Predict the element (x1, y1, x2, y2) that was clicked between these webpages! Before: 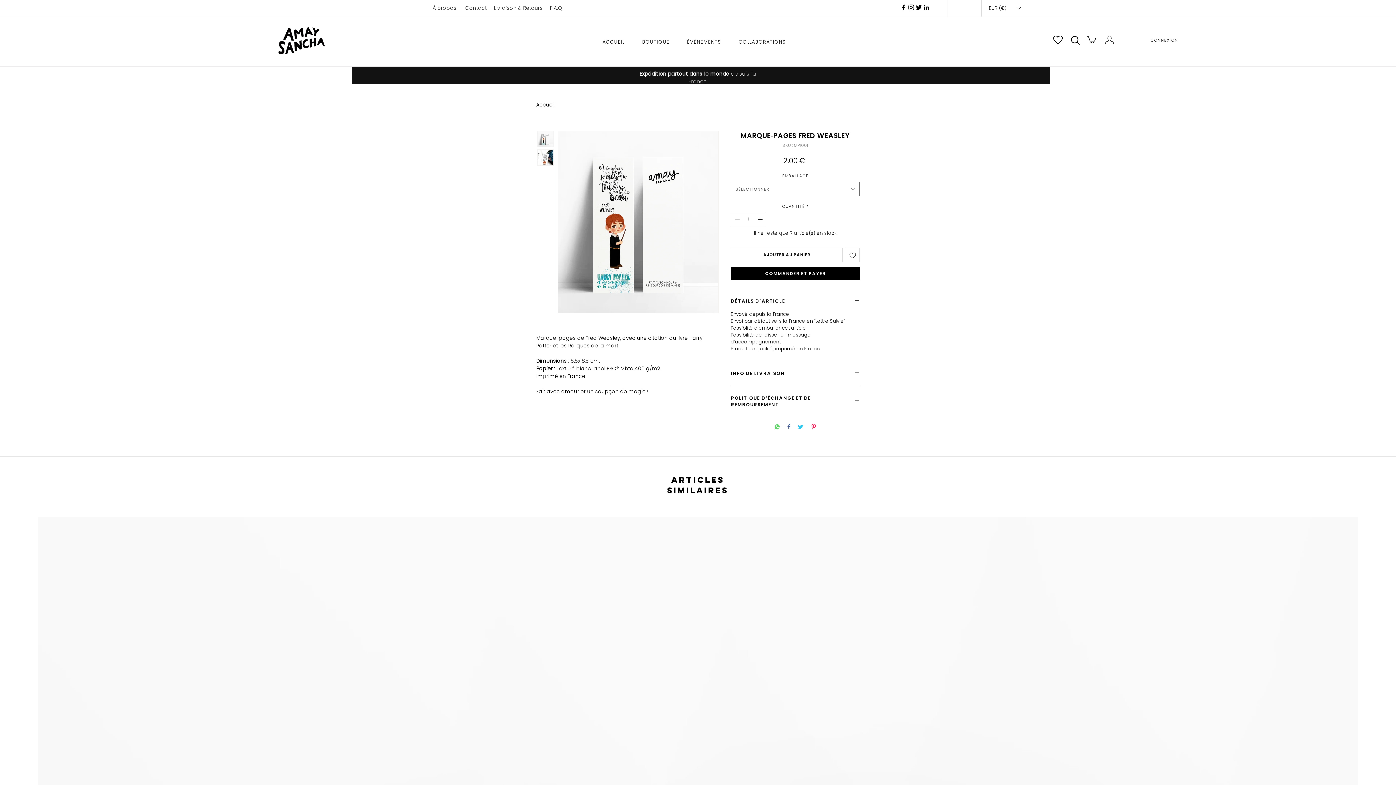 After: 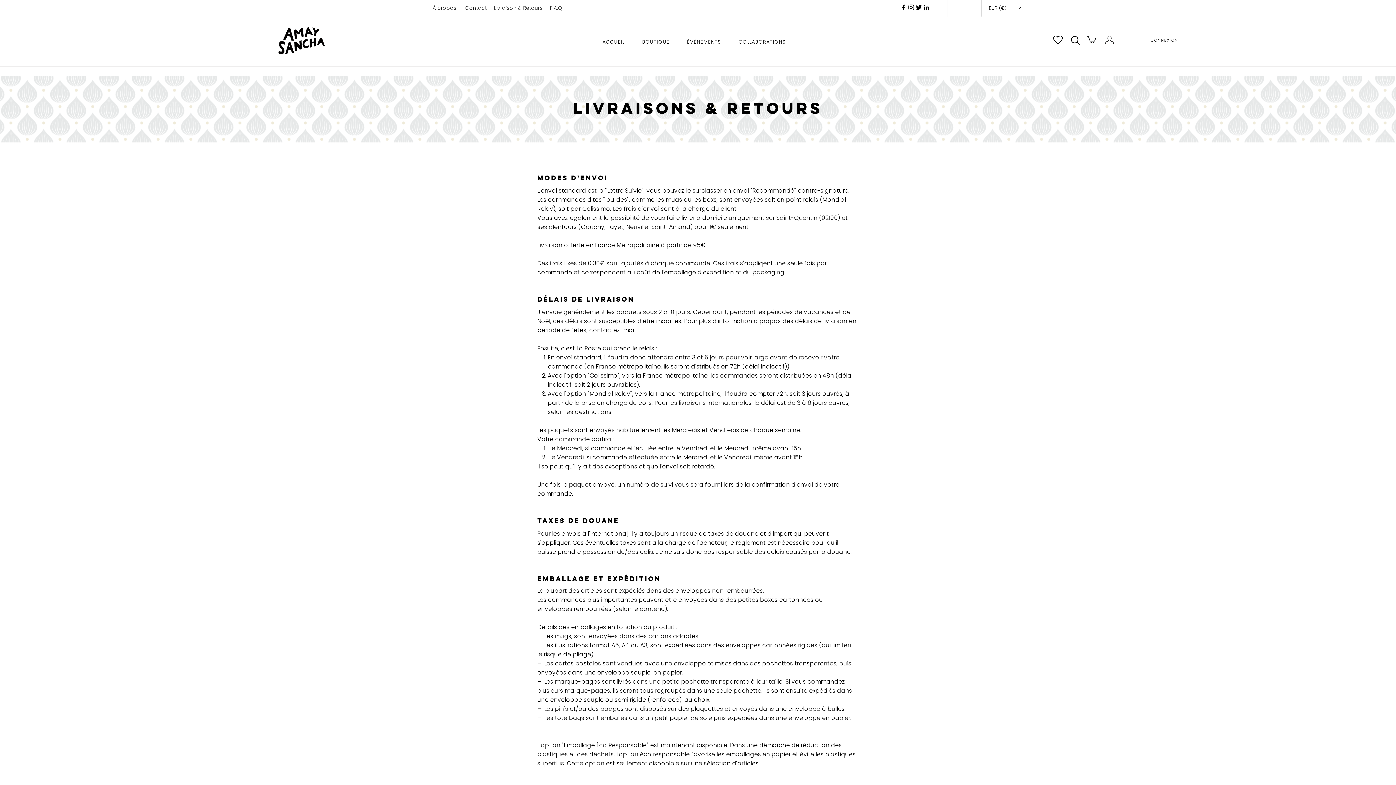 Action: bbox: (494, 4, 542, 11) label: Livraison & Retours